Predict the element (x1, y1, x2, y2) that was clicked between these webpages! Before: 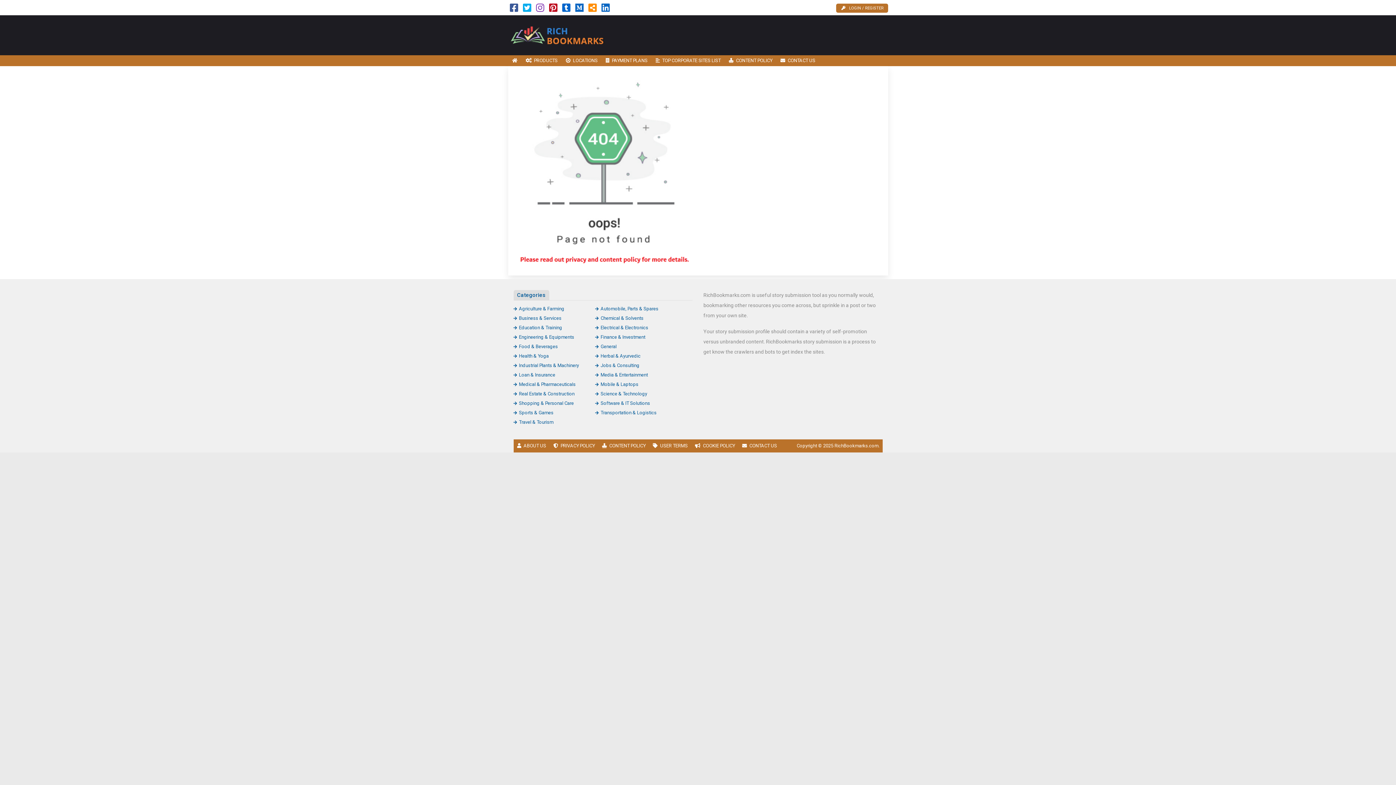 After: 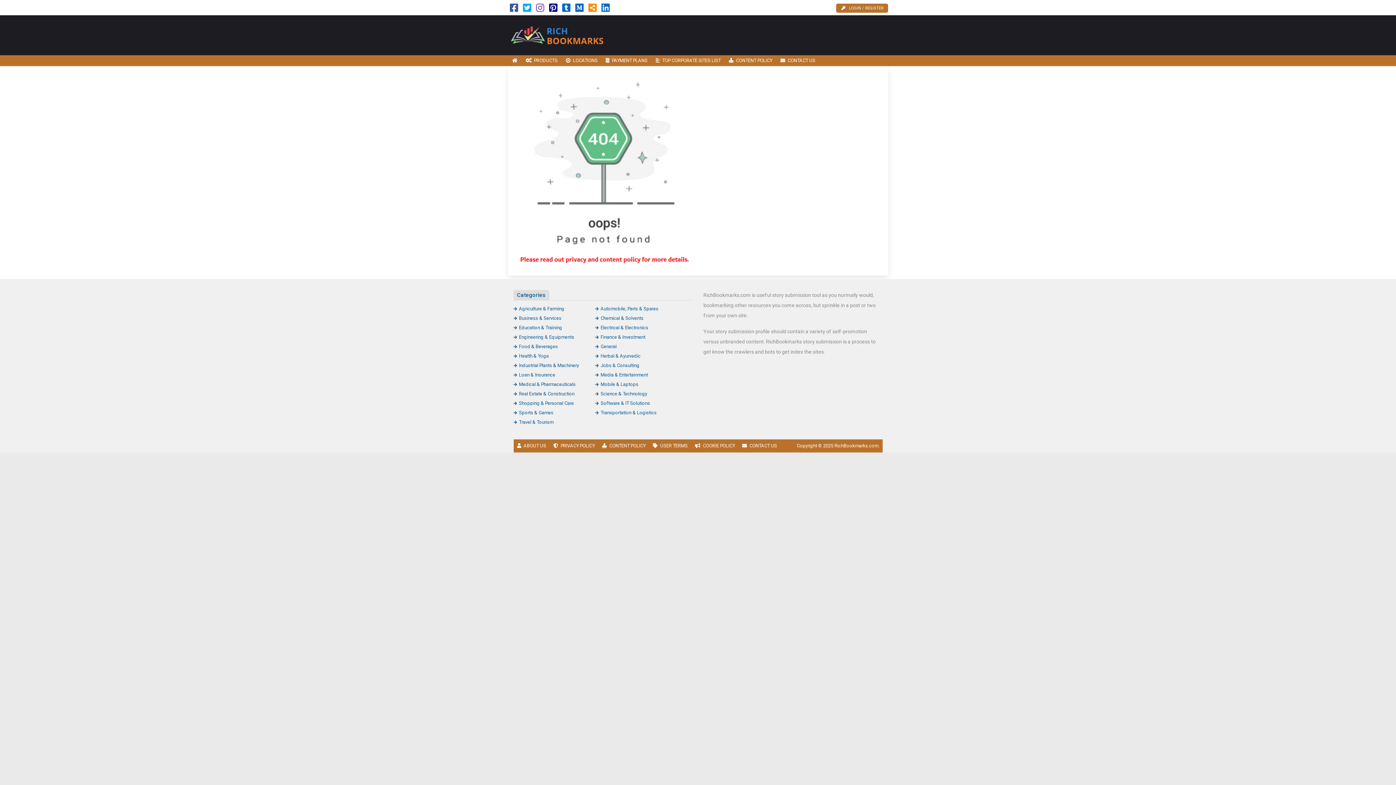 Action: bbox: (549, 6, 557, 12)